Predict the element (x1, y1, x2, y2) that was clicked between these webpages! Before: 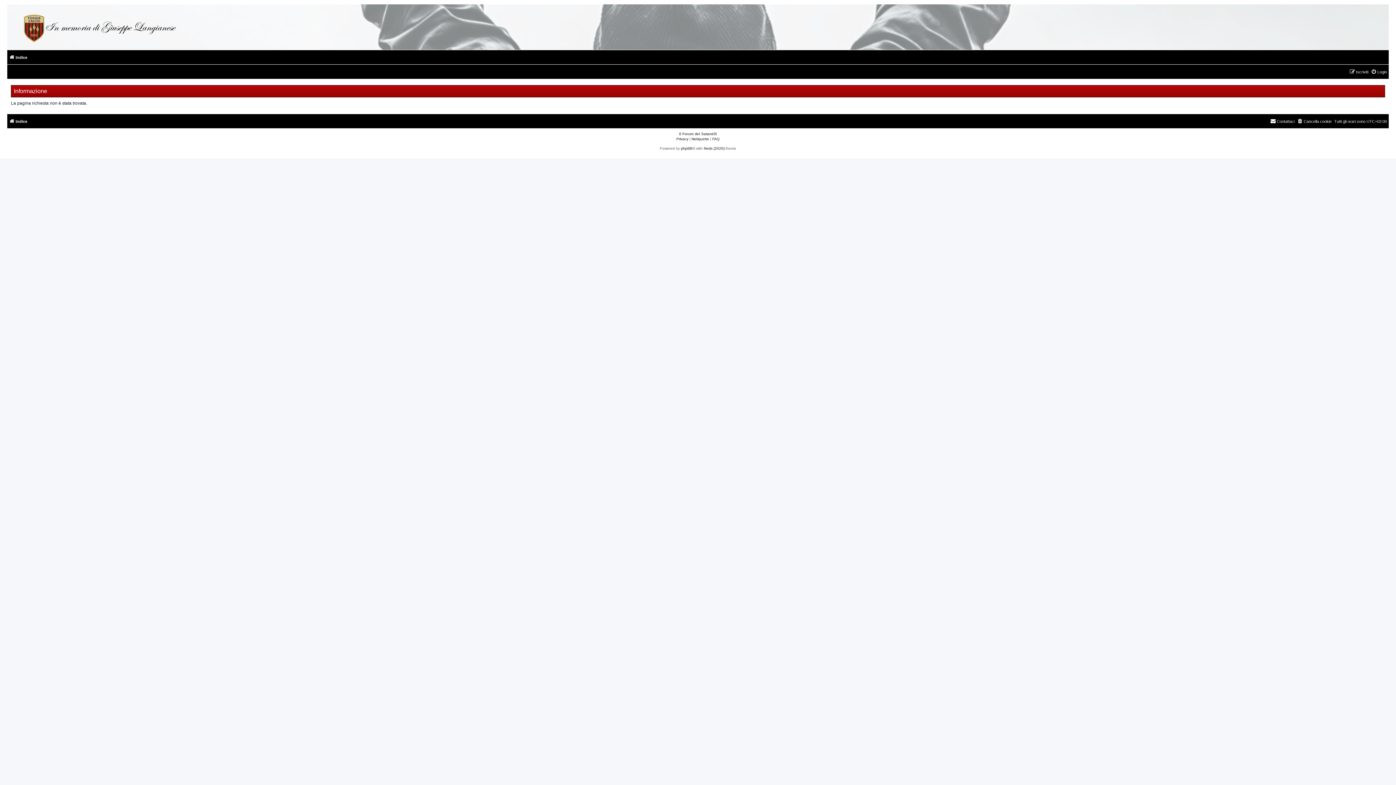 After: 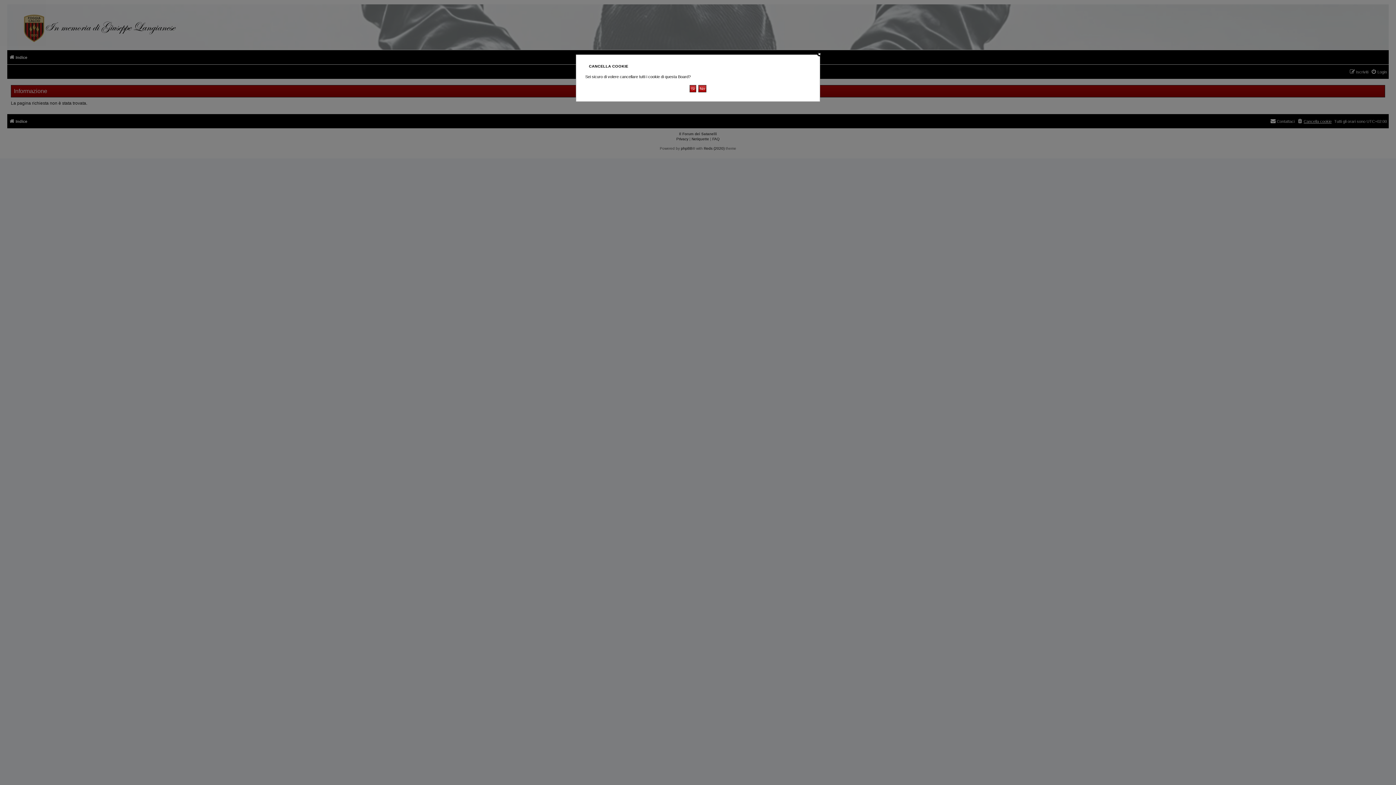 Action: label: Cancella cookie bbox: (1297, 117, 1332, 125)